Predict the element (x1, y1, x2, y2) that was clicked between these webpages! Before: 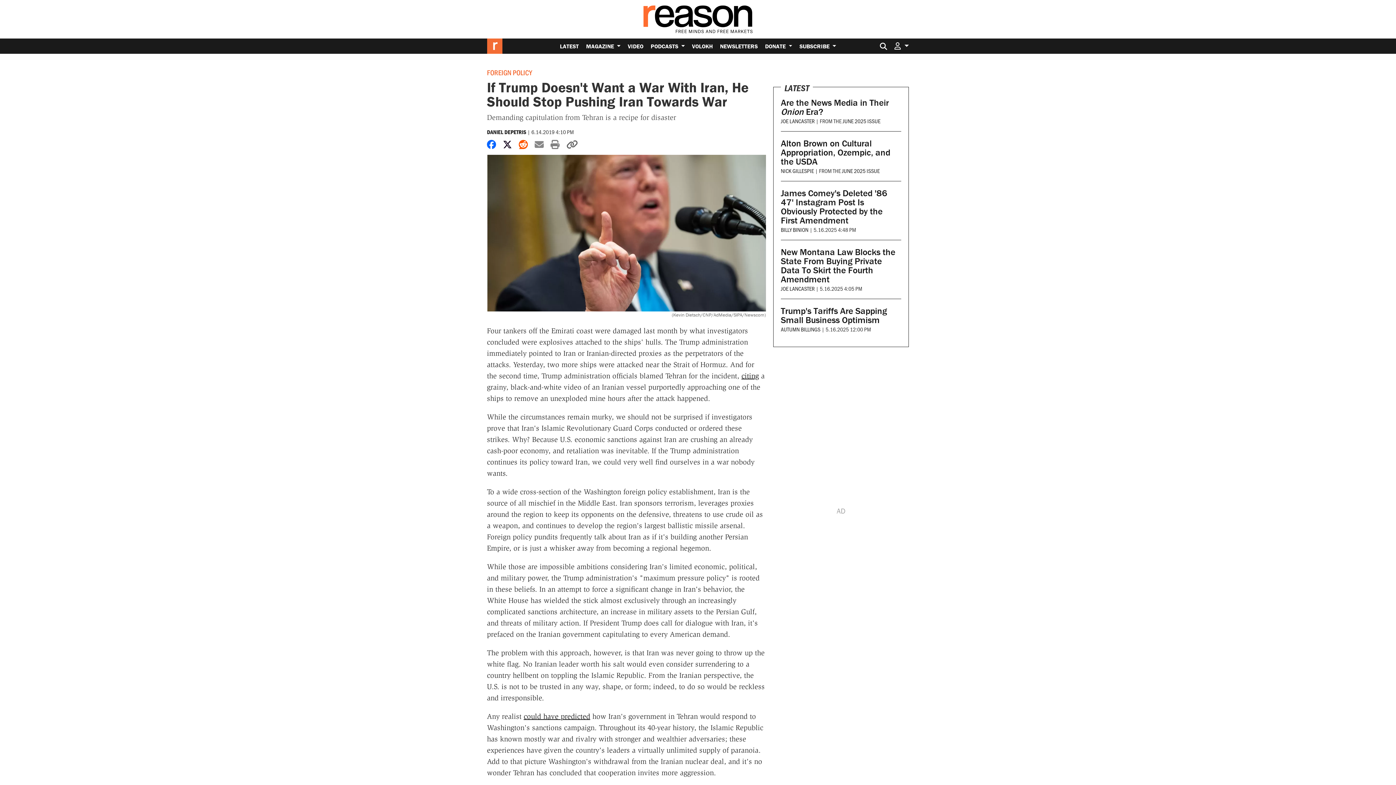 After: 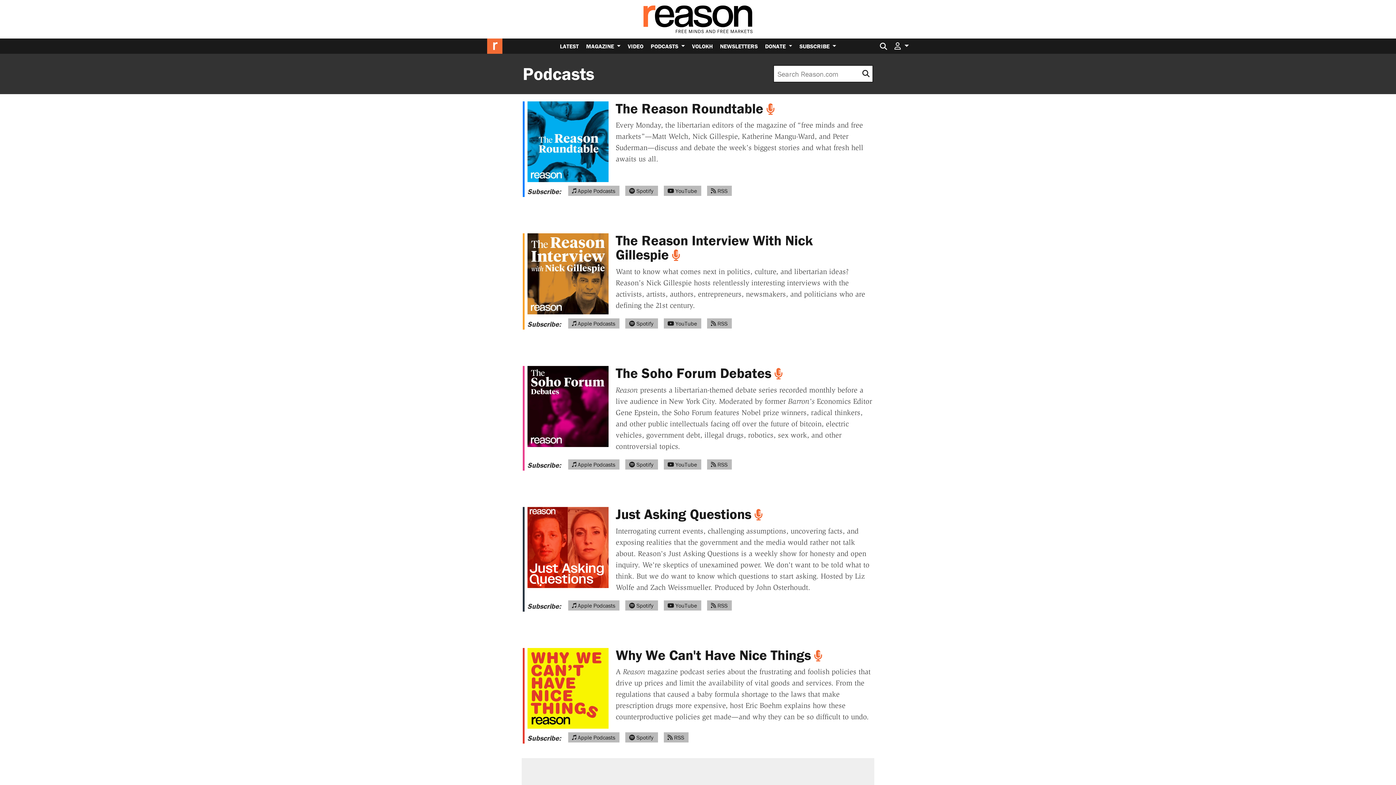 Action: label: PODCASTS  bbox: (647, 38, 688, 53)